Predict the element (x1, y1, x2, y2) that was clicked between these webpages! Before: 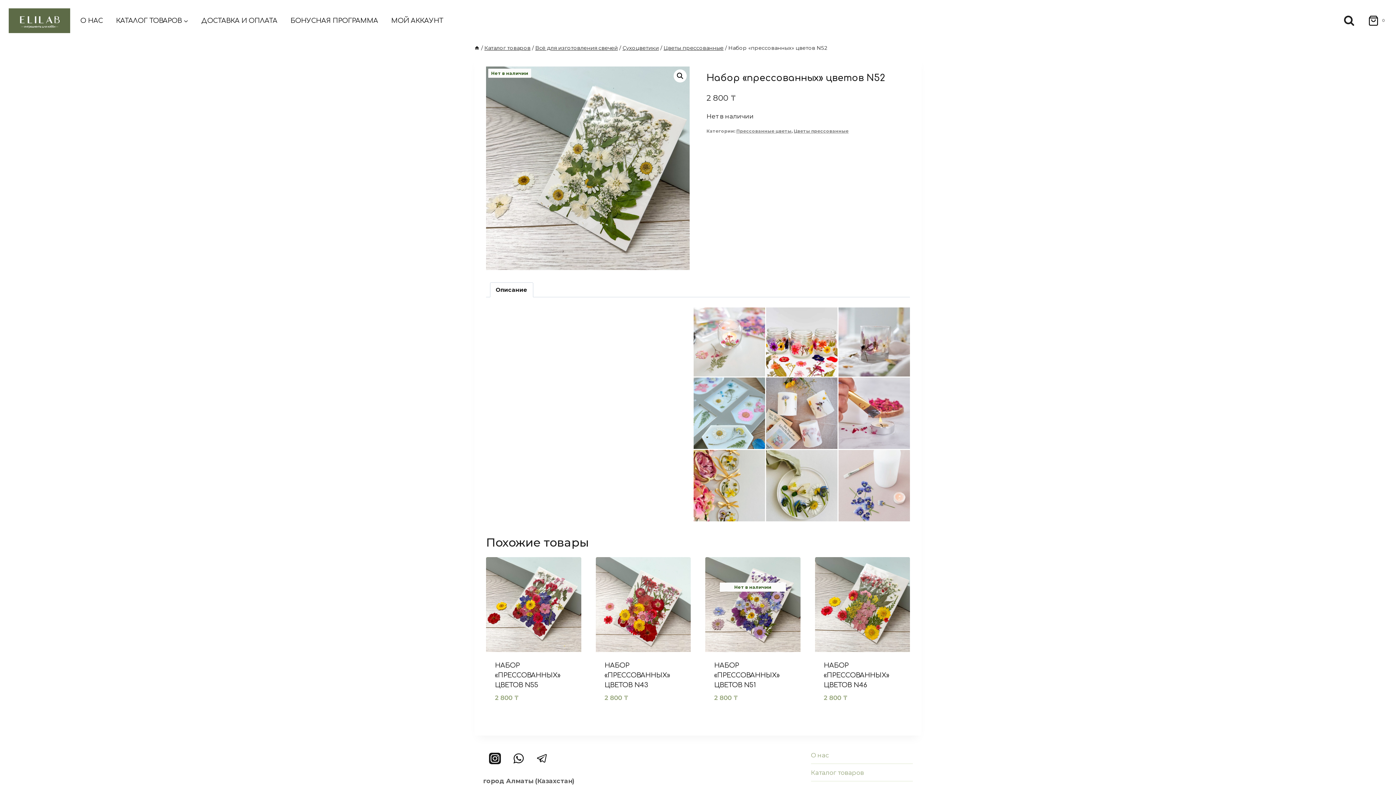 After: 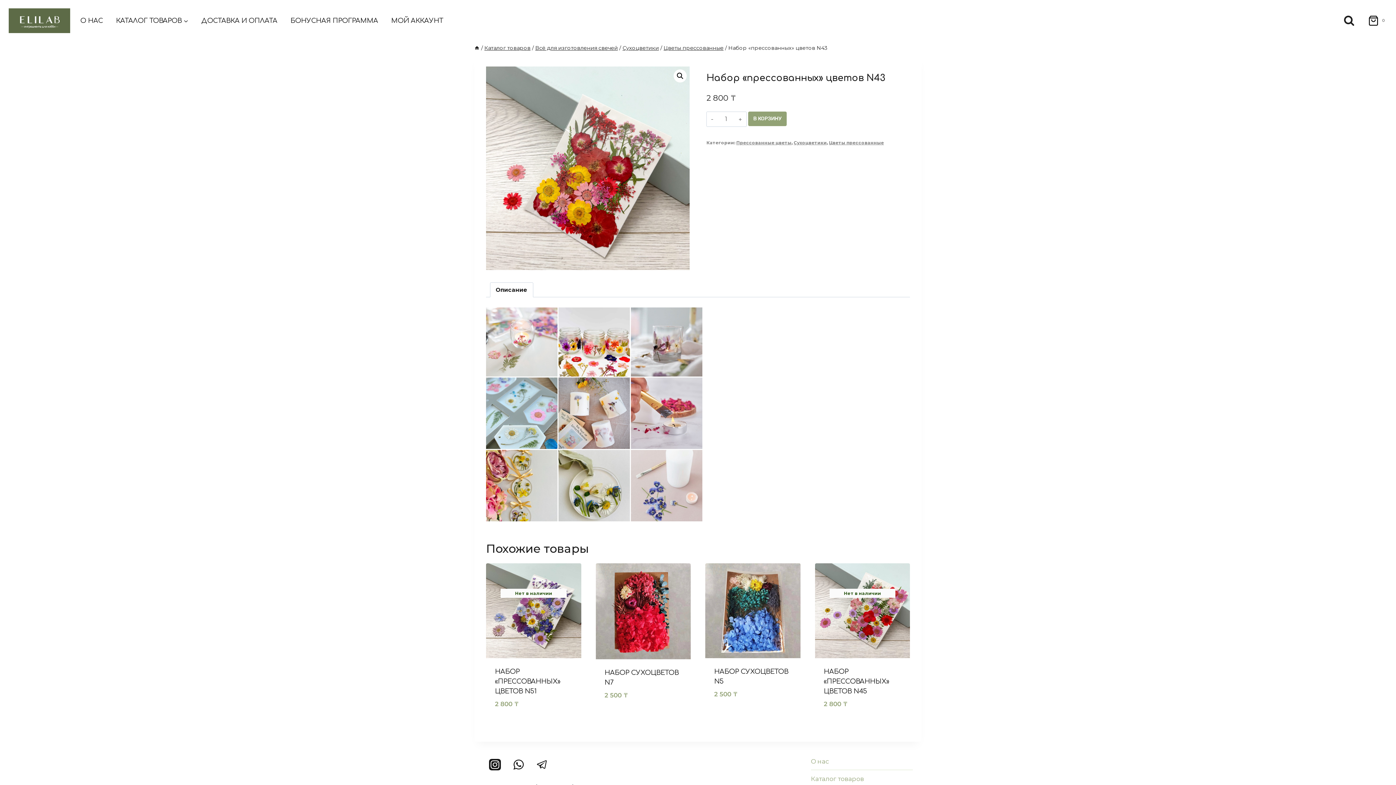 Action: bbox: (595, 557, 690, 652)